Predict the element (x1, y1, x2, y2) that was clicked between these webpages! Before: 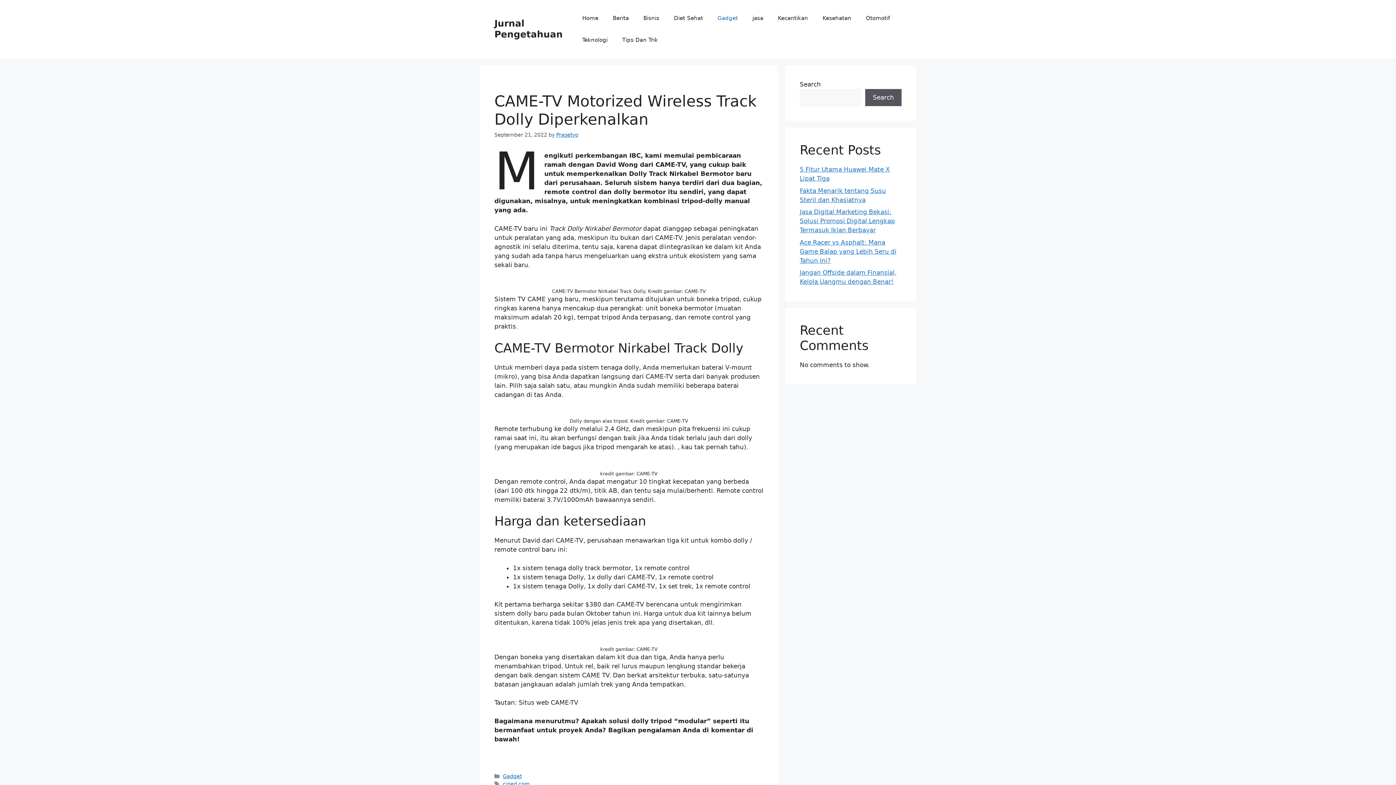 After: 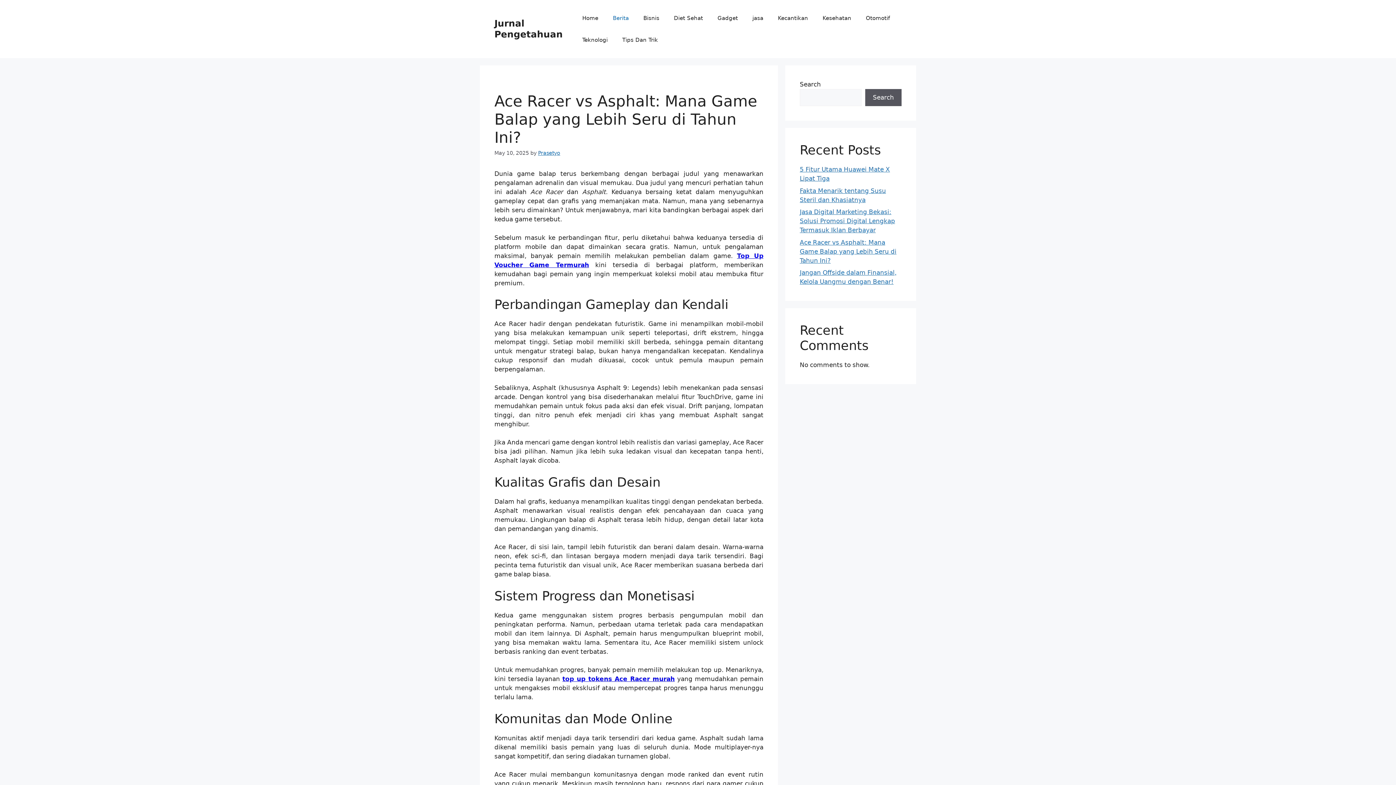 Action: bbox: (800, 238, 896, 264) label: Ace Racer vs Asphalt: Mana Game Balap yang Lebih Seru di Tahun Ini?